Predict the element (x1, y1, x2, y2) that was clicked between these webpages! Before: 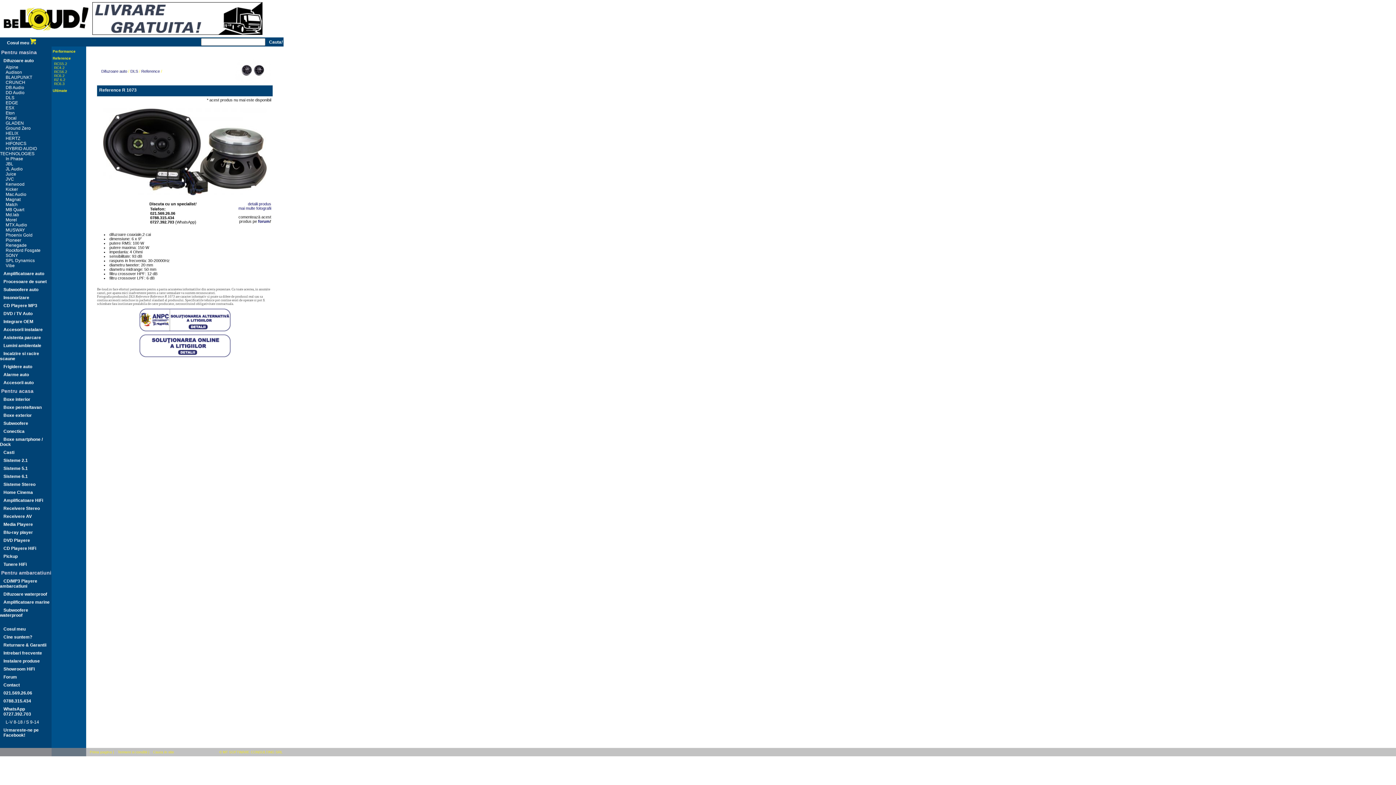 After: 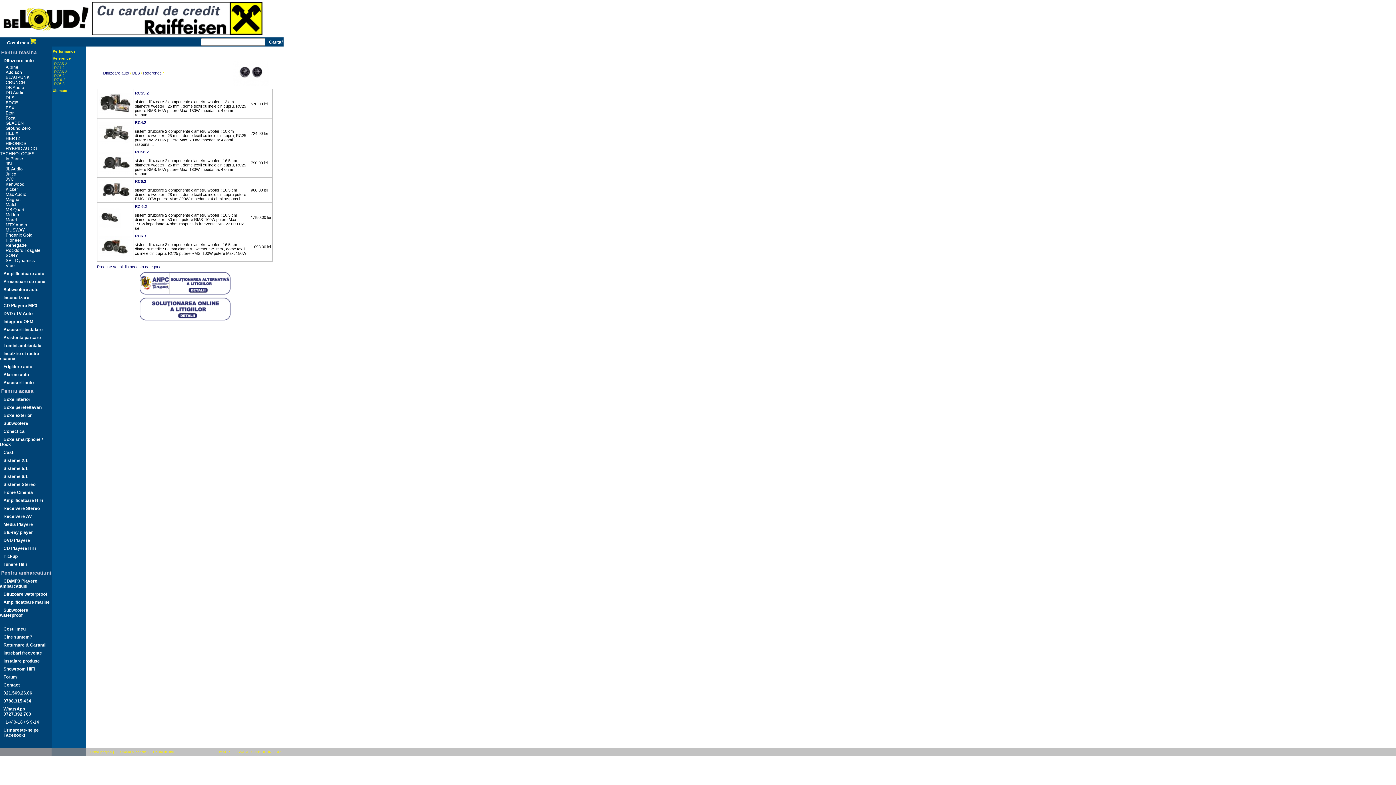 Action: bbox: (51, 56, 70, 60) label: Reference